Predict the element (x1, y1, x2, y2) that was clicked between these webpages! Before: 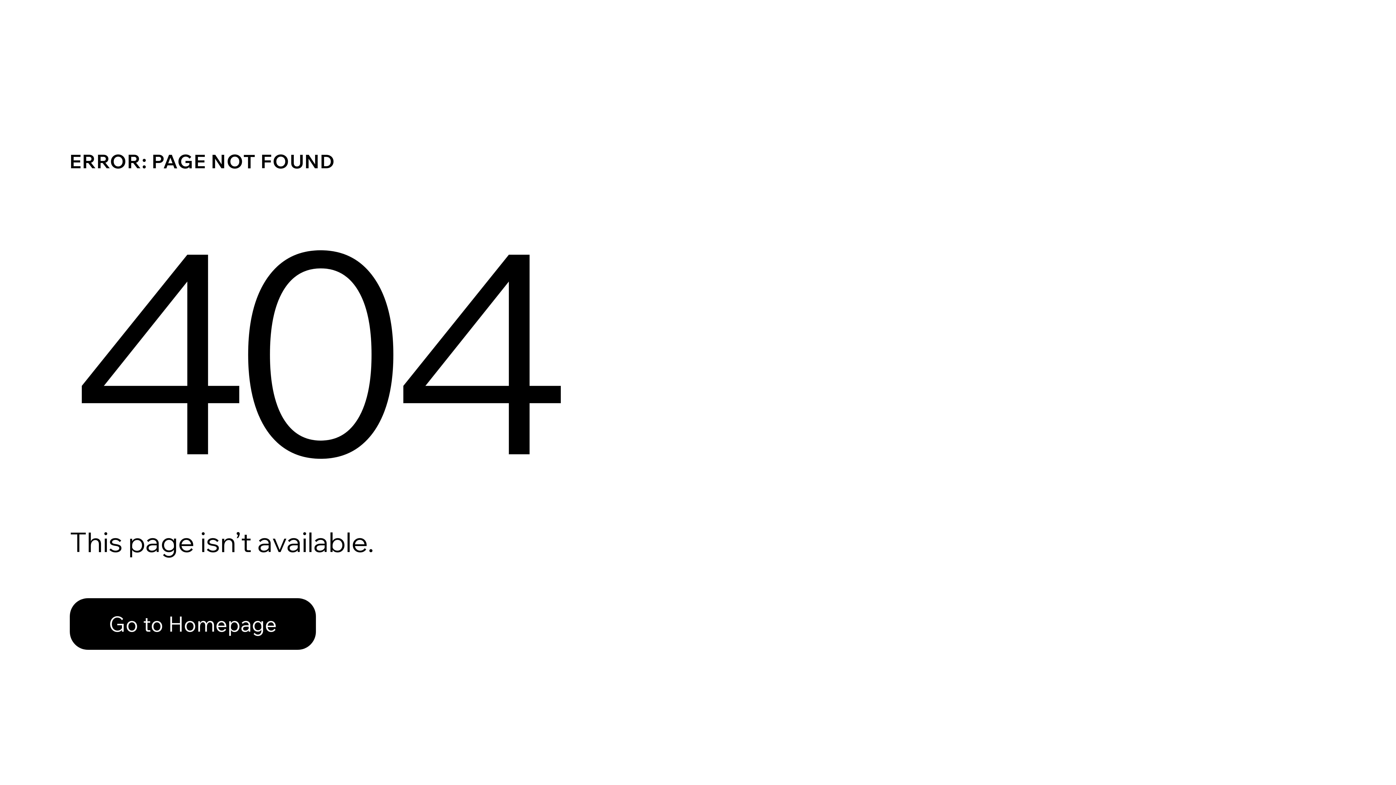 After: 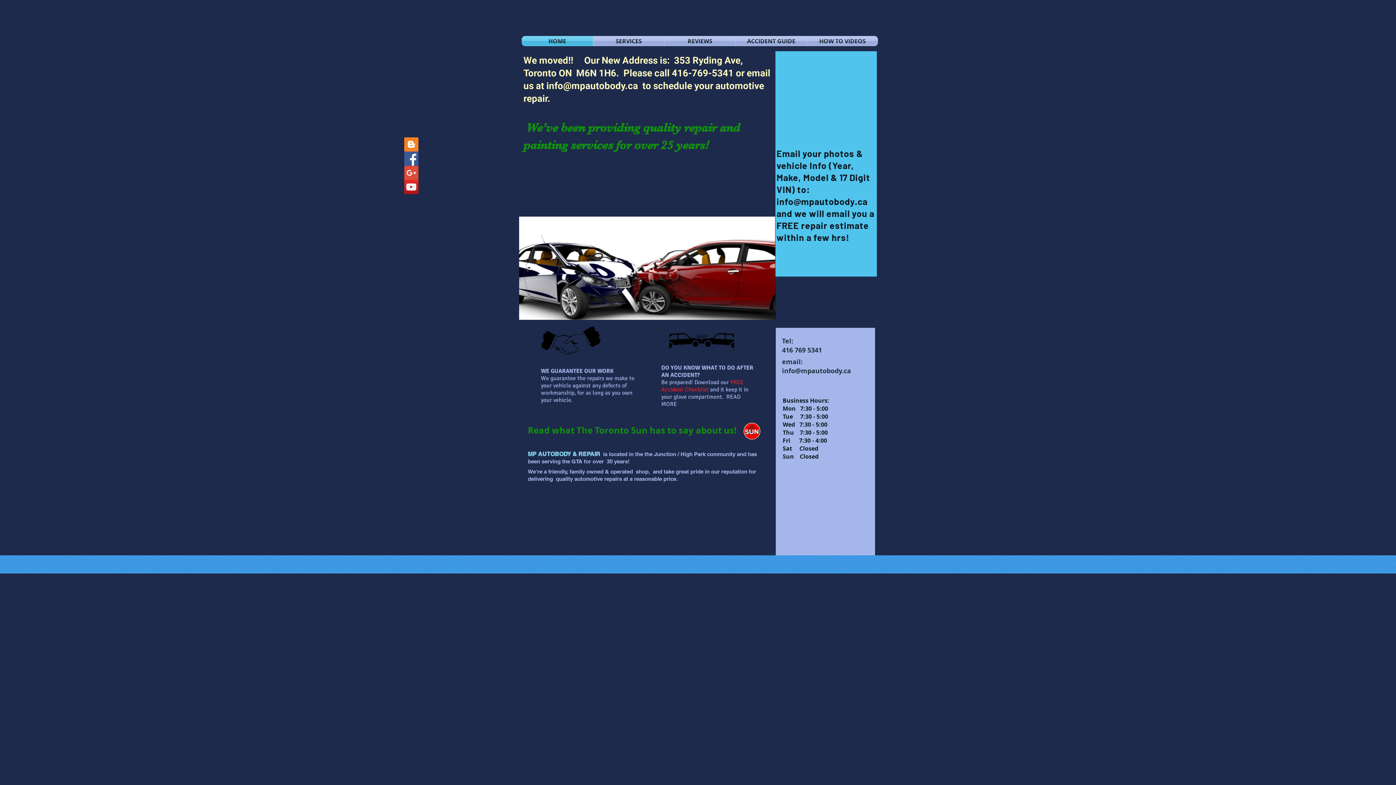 Action: label: Go to Homepage bbox: (69, 598, 316, 650)